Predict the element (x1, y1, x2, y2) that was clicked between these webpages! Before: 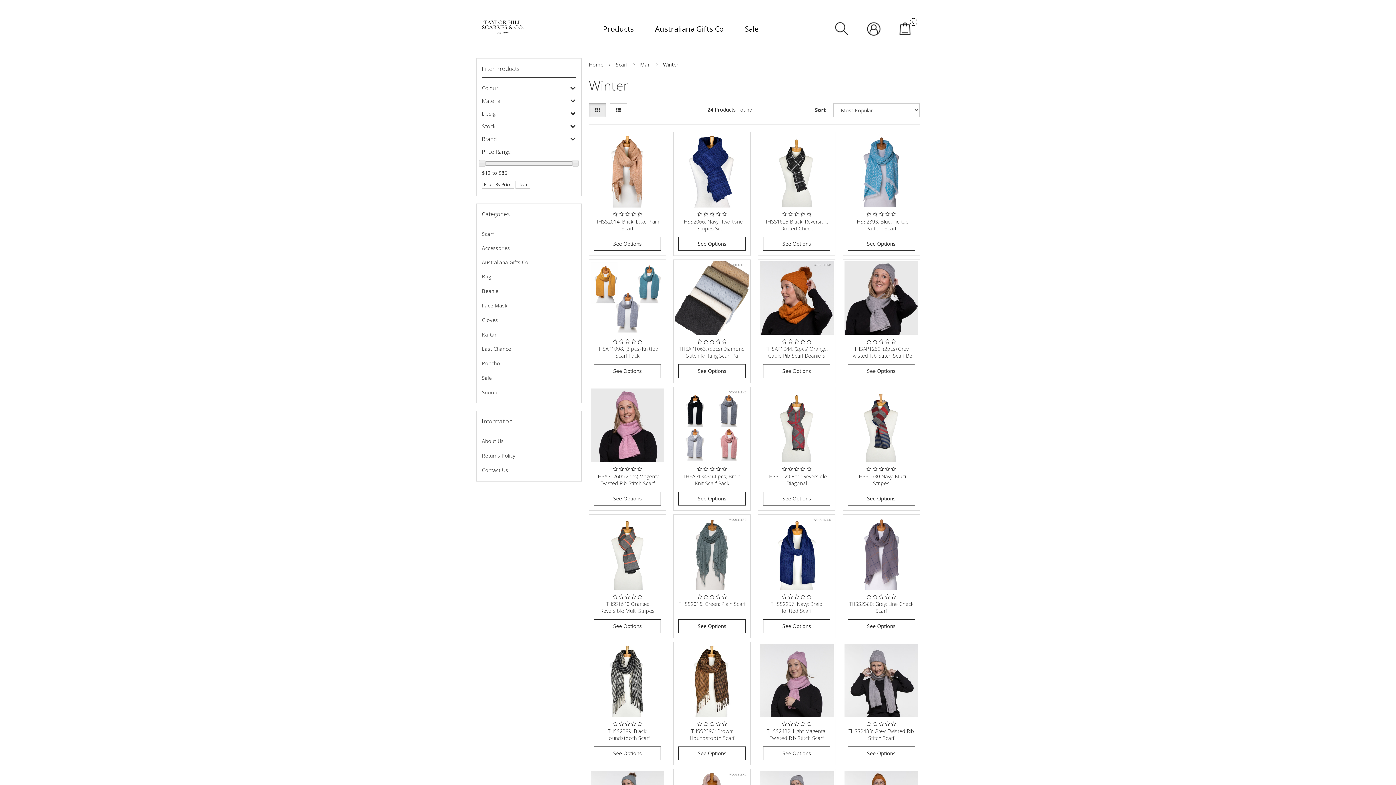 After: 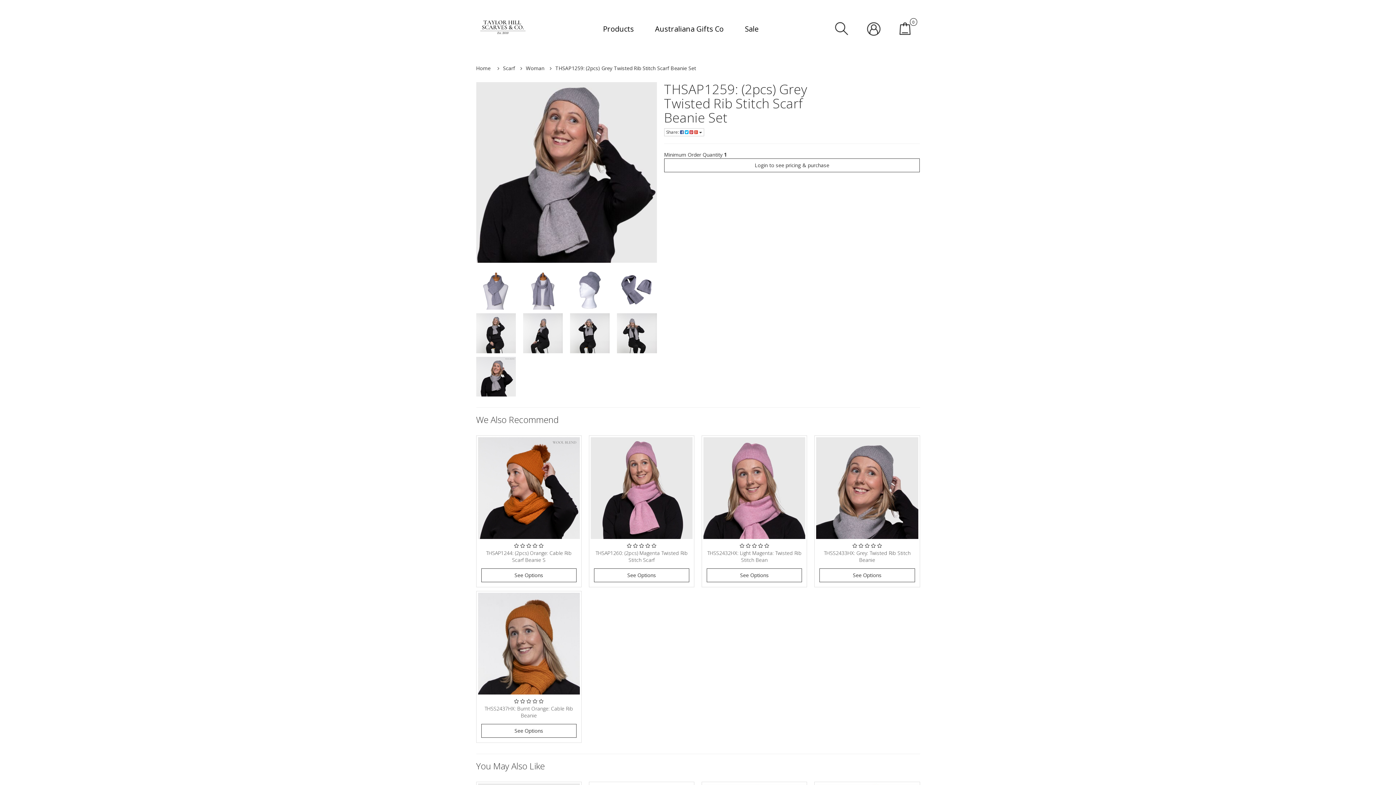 Action: label: See Options bbox: (847, 364, 915, 378)